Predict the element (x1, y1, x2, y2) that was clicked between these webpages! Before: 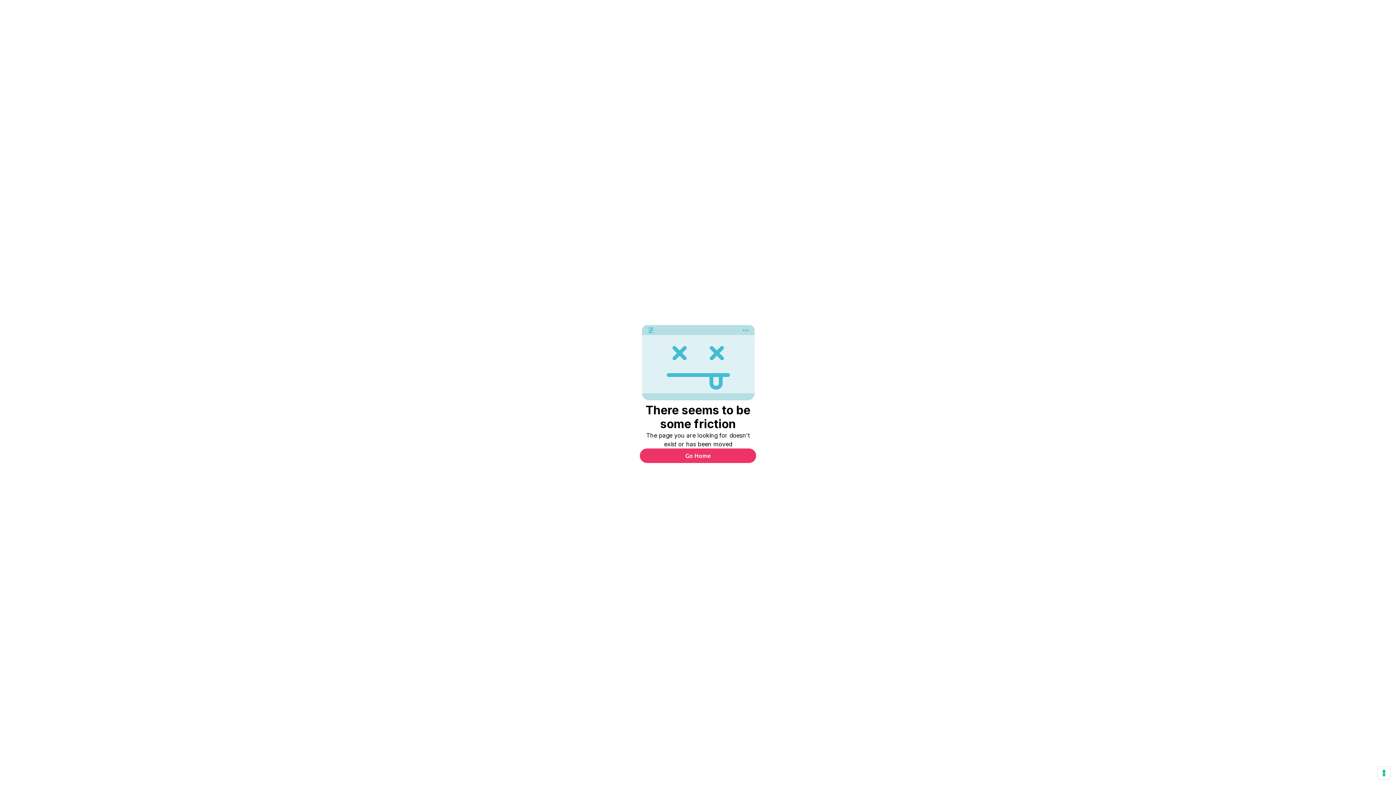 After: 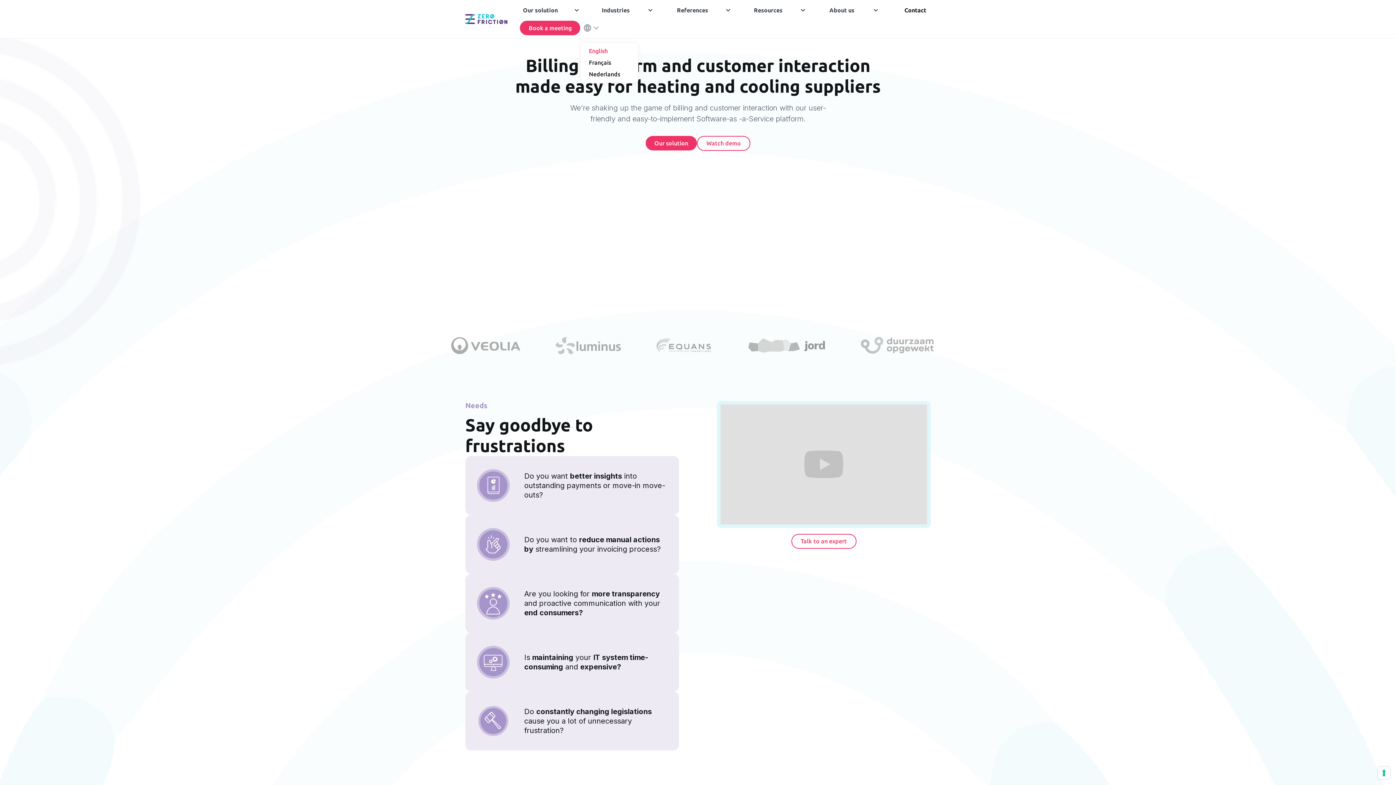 Action: bbox: (640, 448, 756, 463) label: Go Home